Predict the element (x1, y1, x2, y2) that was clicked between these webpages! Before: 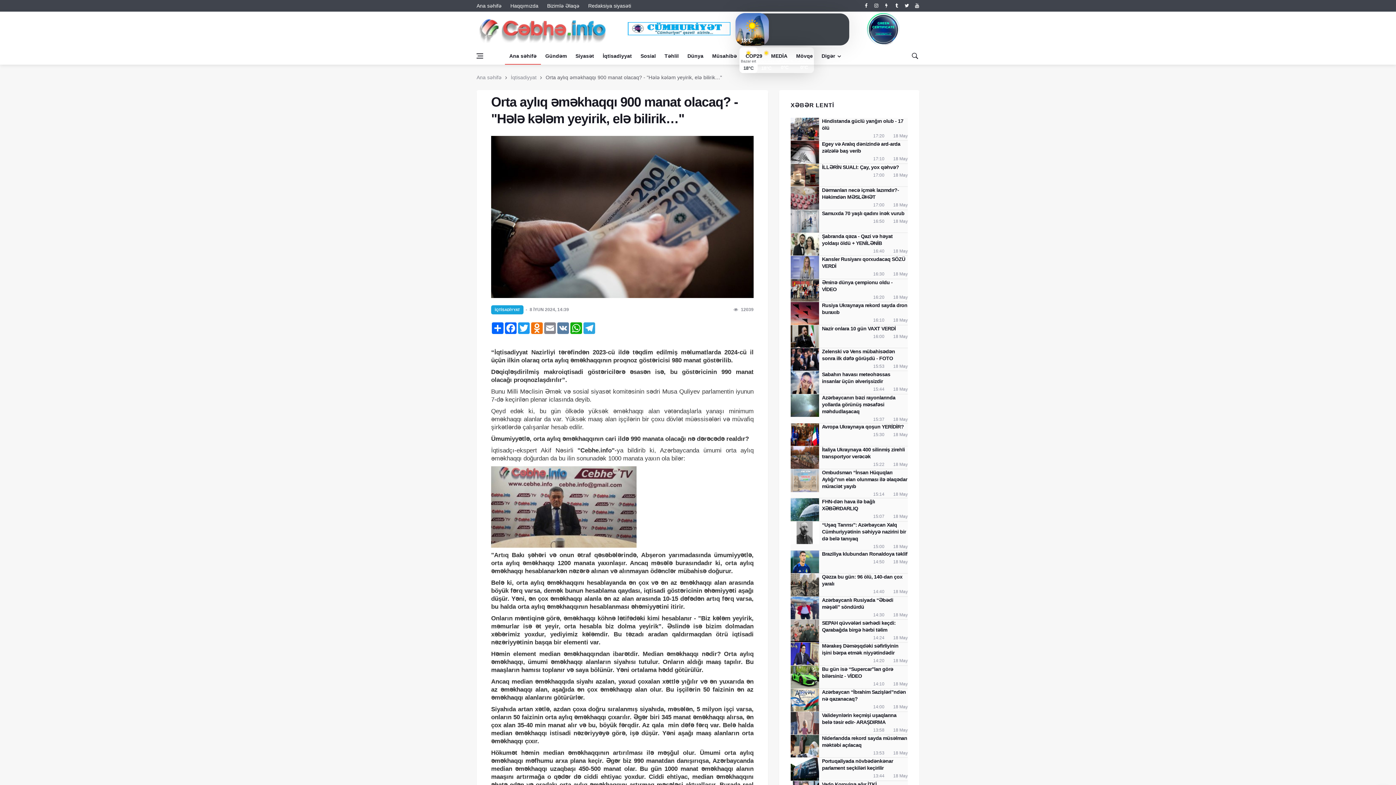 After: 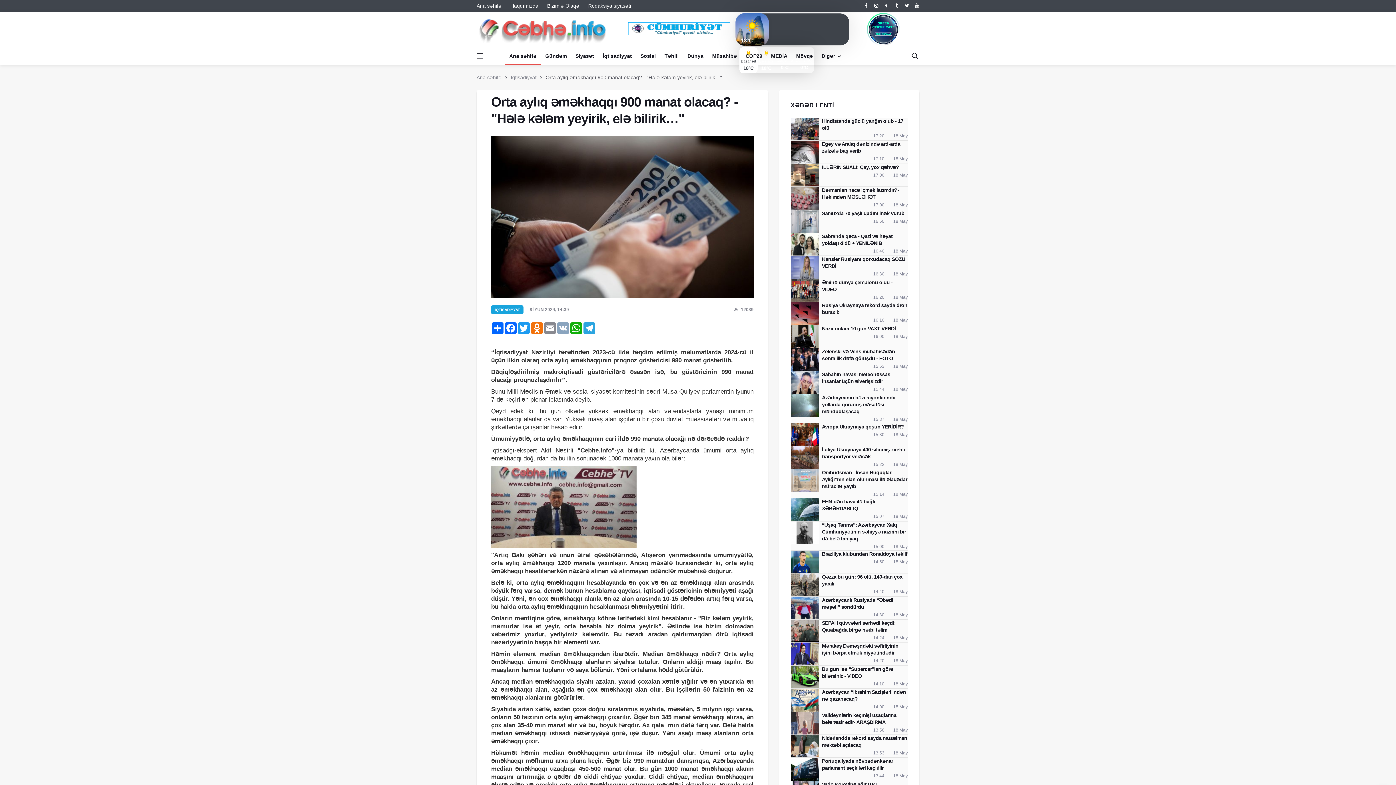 Action: bbox: (556, 322, 569, 334) label: VK